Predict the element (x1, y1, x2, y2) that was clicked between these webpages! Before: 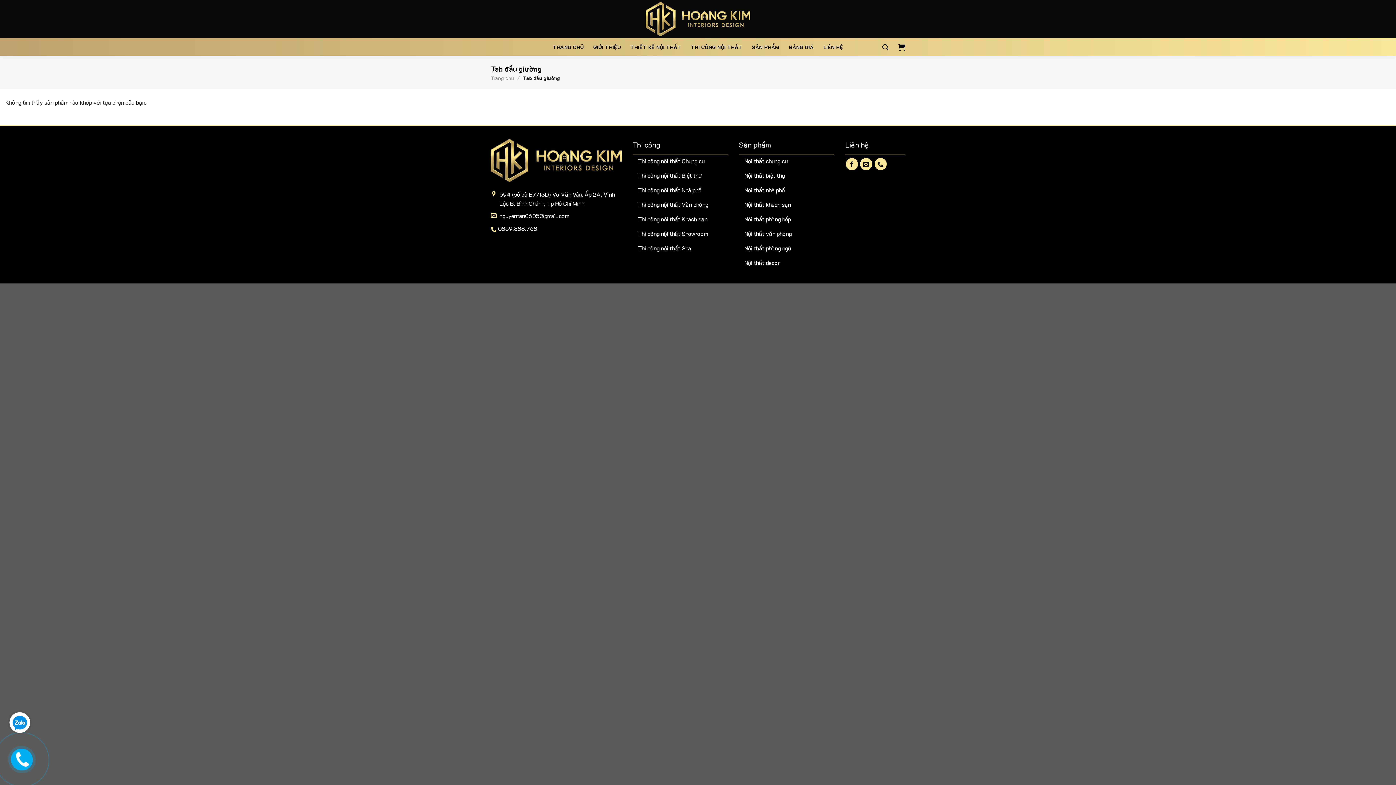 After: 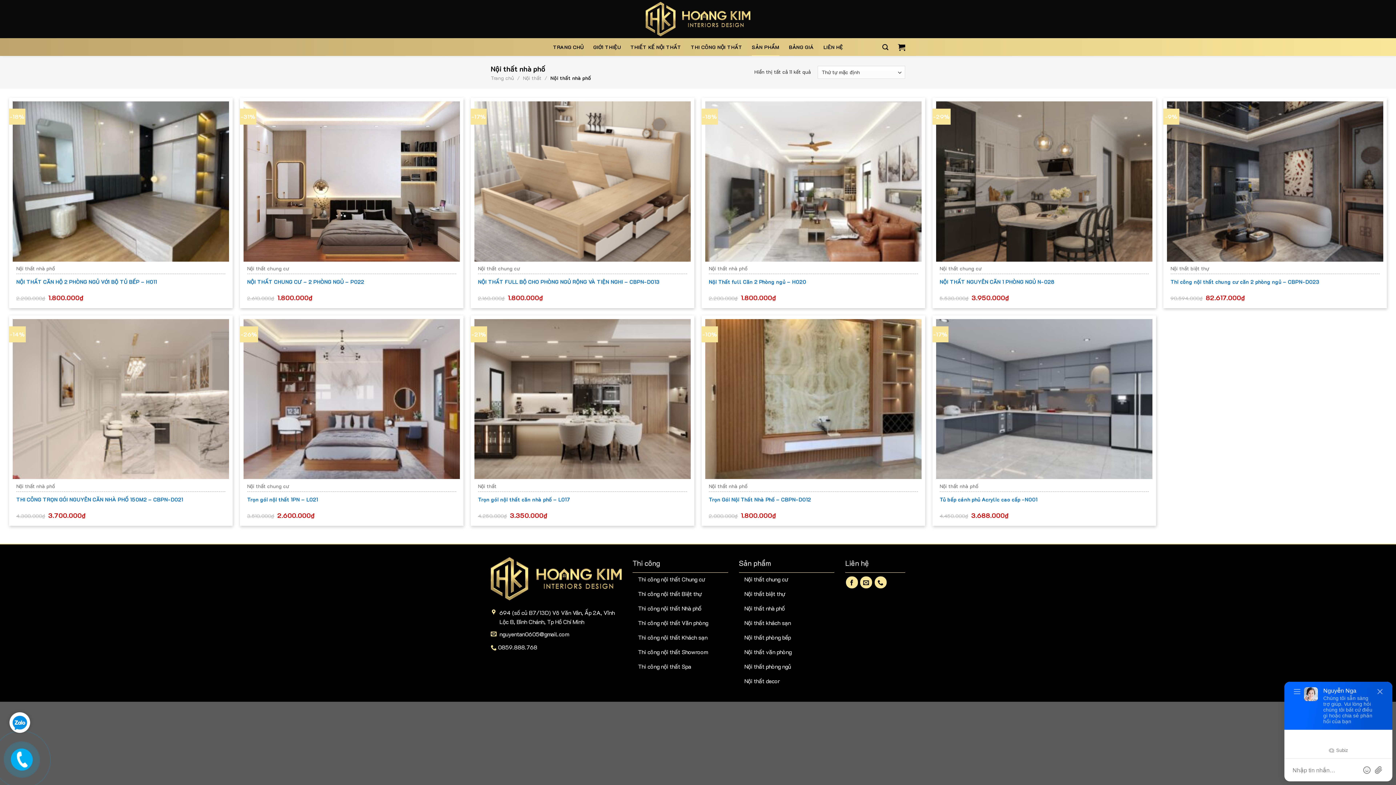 Action: bbox: (744, 183, 834, 198) label: Nội thất nhà phố